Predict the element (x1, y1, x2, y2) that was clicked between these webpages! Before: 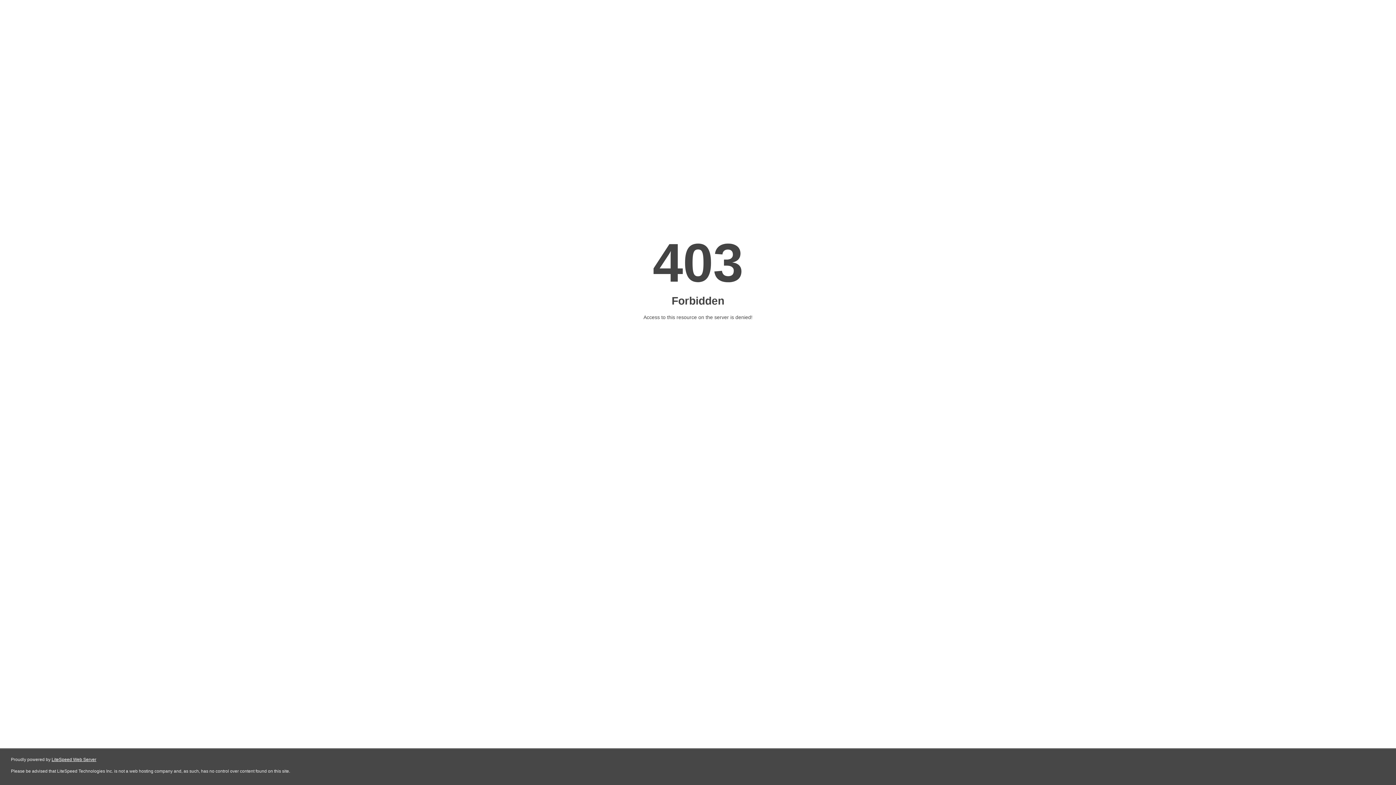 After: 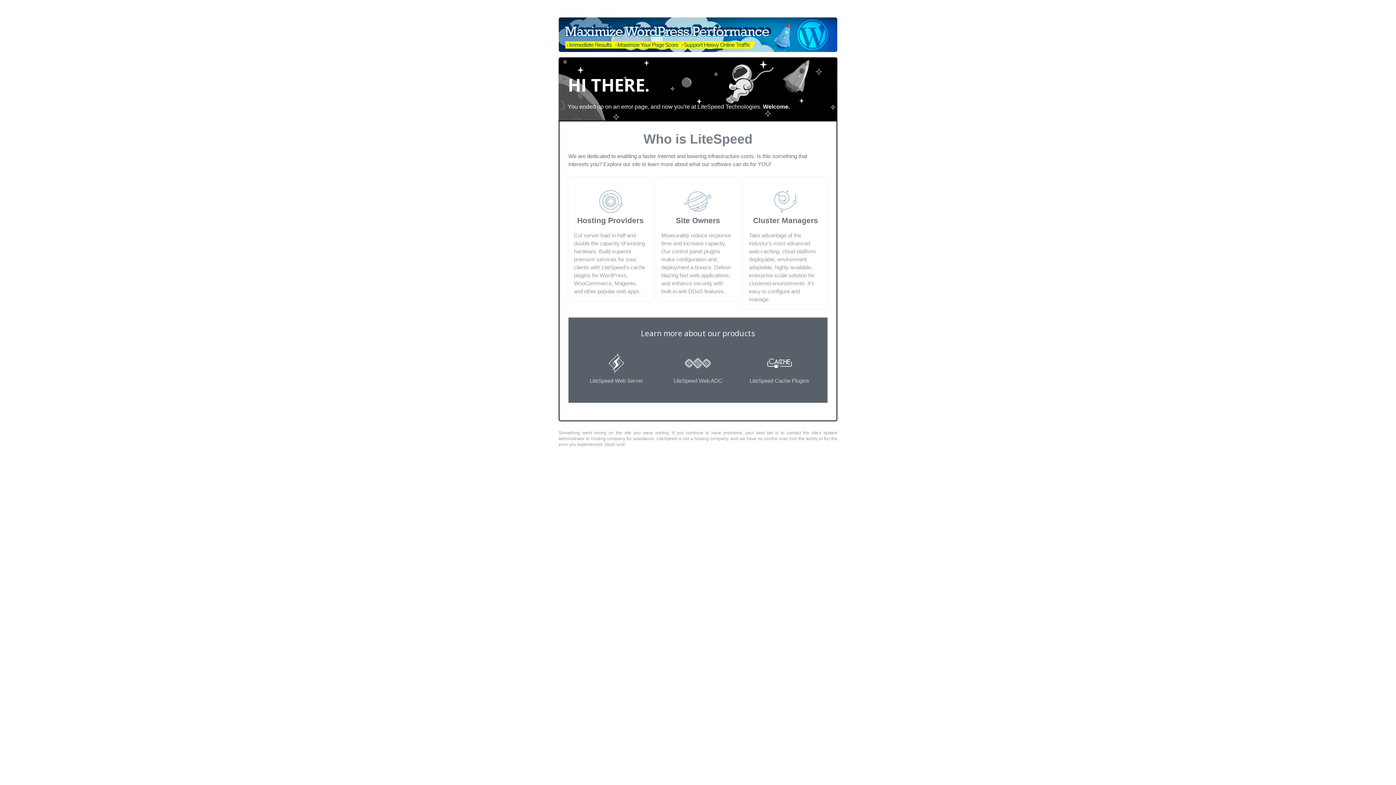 Action: label: LiteSpeed Web Server bbox: (51, 757, 96, 762)